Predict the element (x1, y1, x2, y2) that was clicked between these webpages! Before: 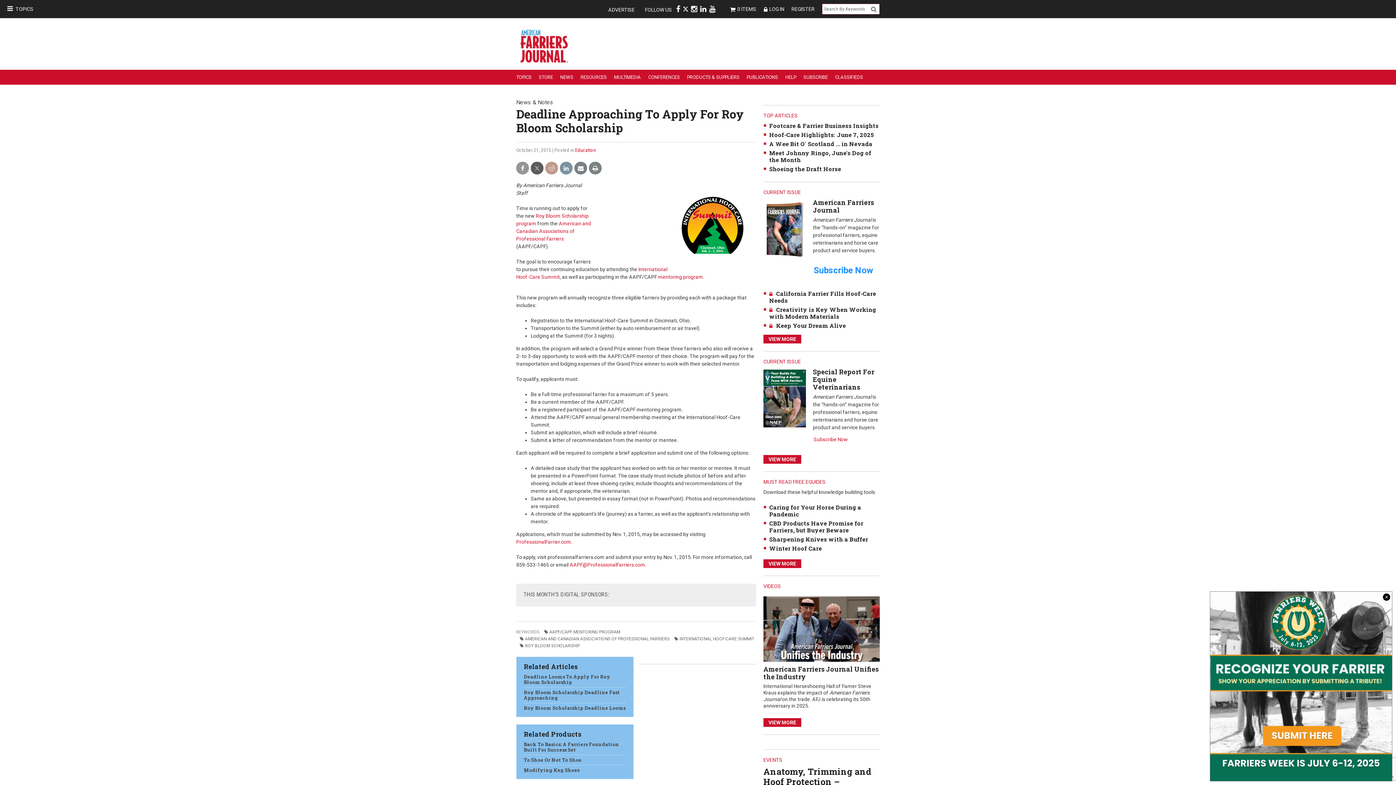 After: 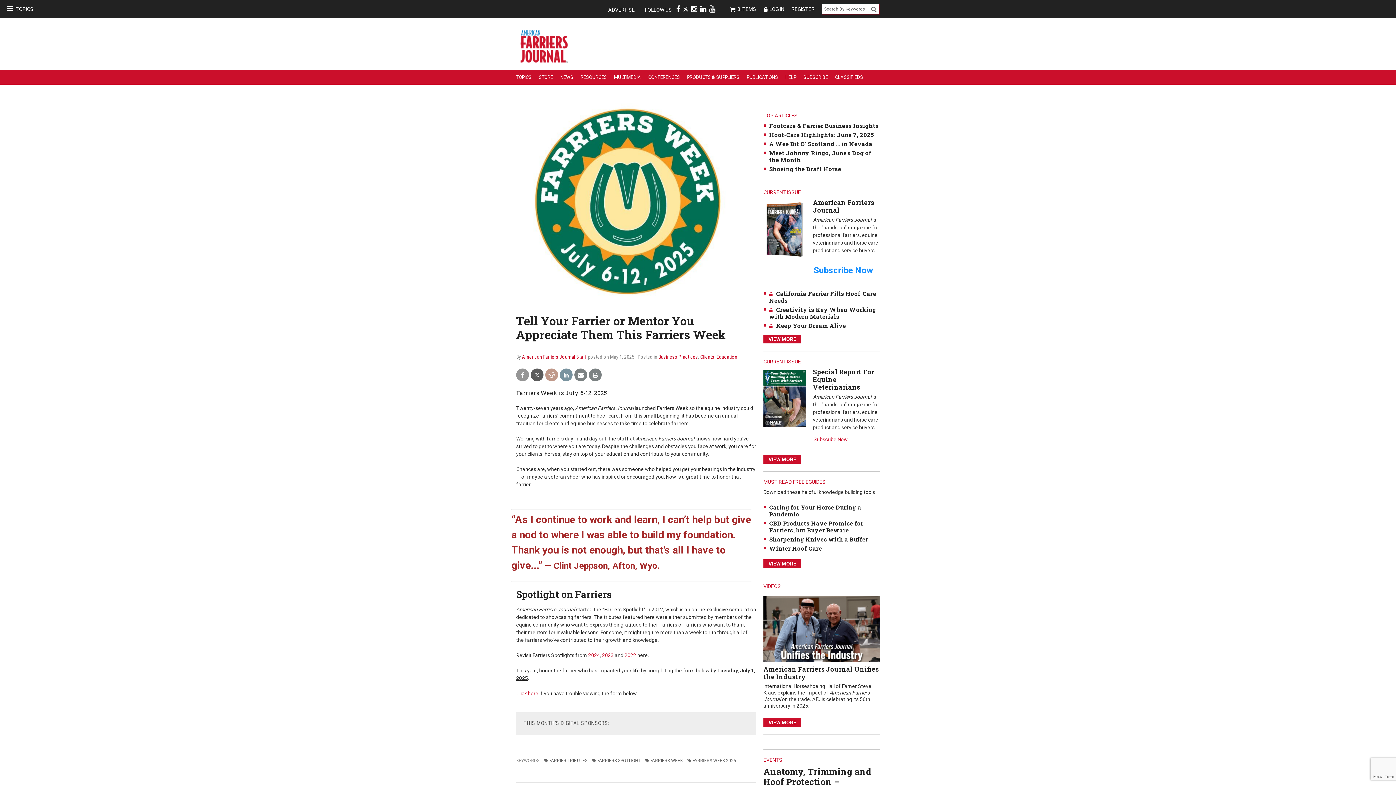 Action: bbox: (1210, 679, 1392, 685)